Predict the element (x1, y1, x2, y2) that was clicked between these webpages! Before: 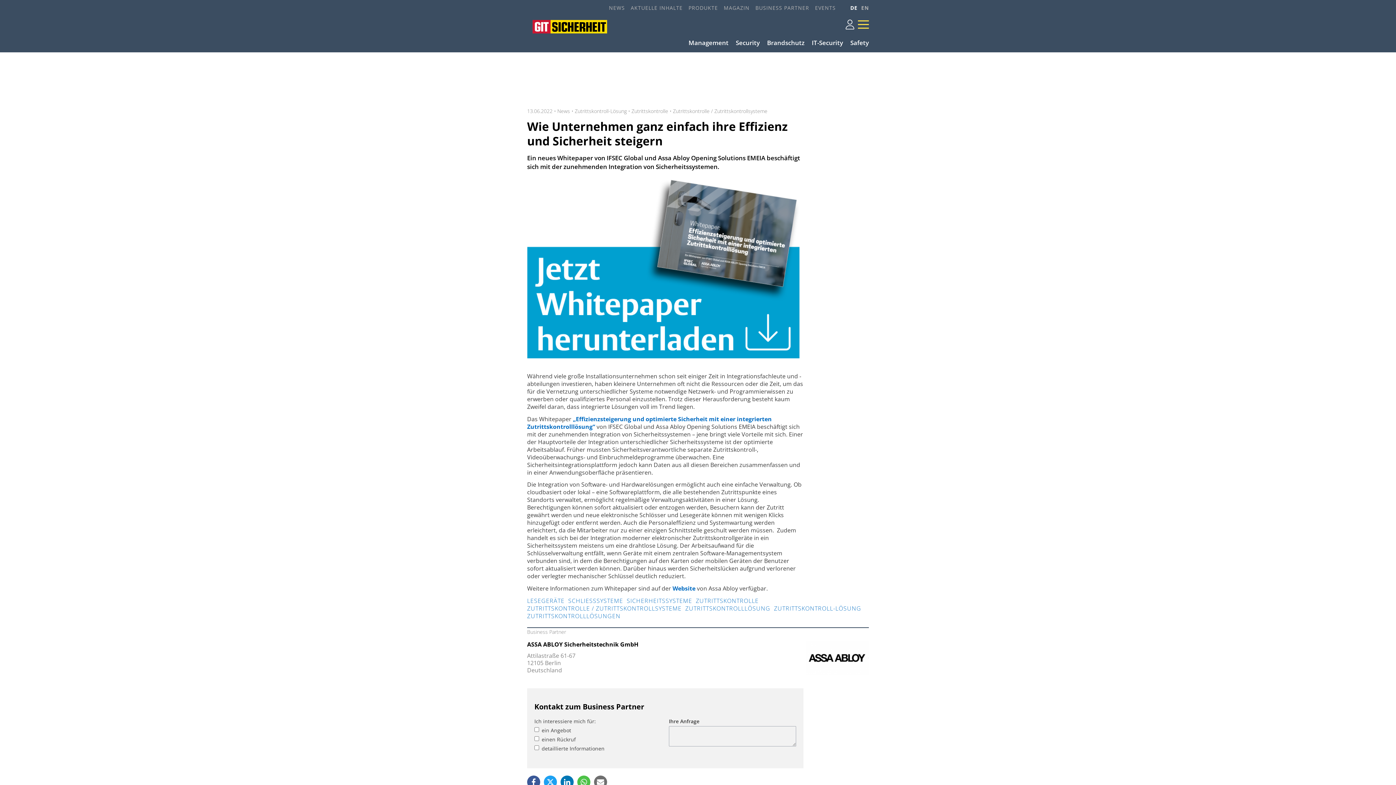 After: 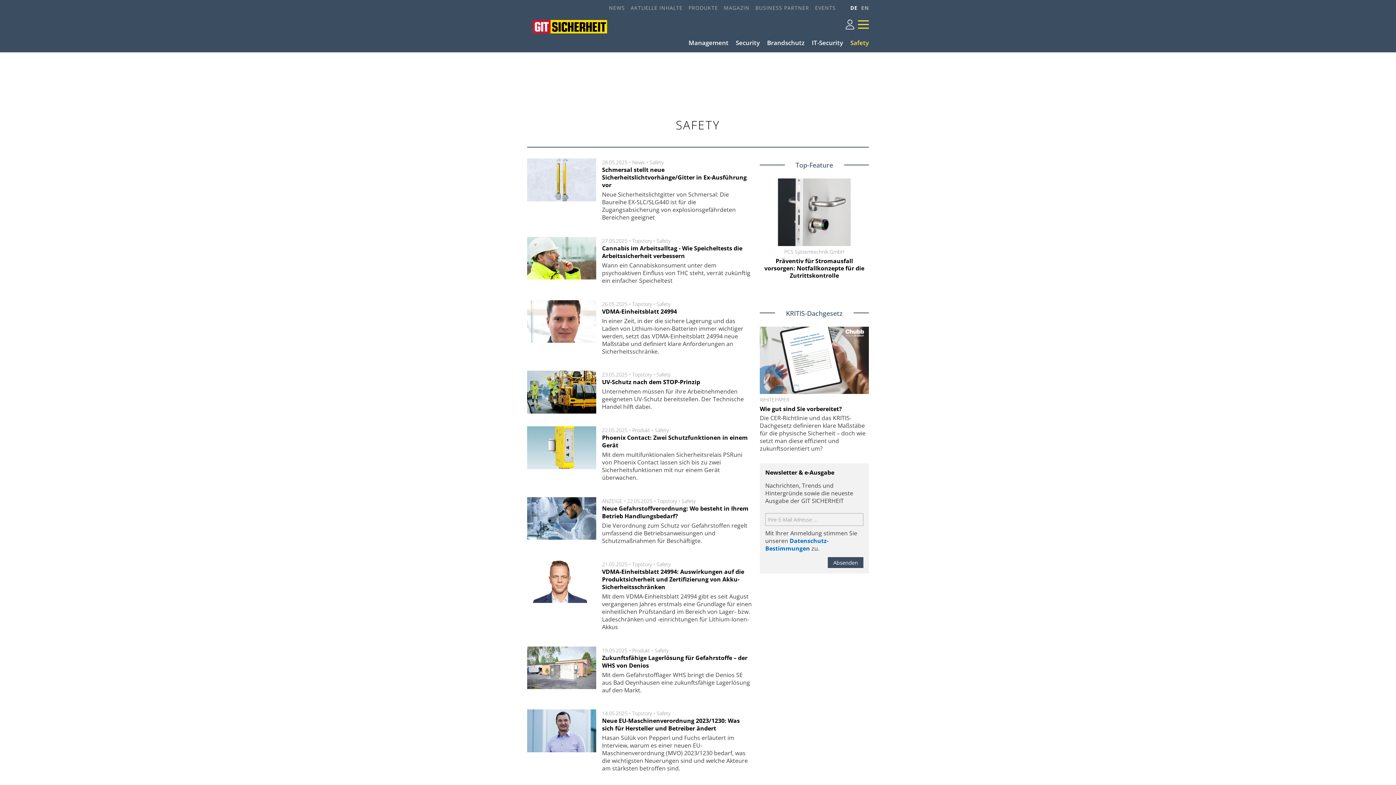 Action: bbox: (844, 36, 869, 48) label: Safety